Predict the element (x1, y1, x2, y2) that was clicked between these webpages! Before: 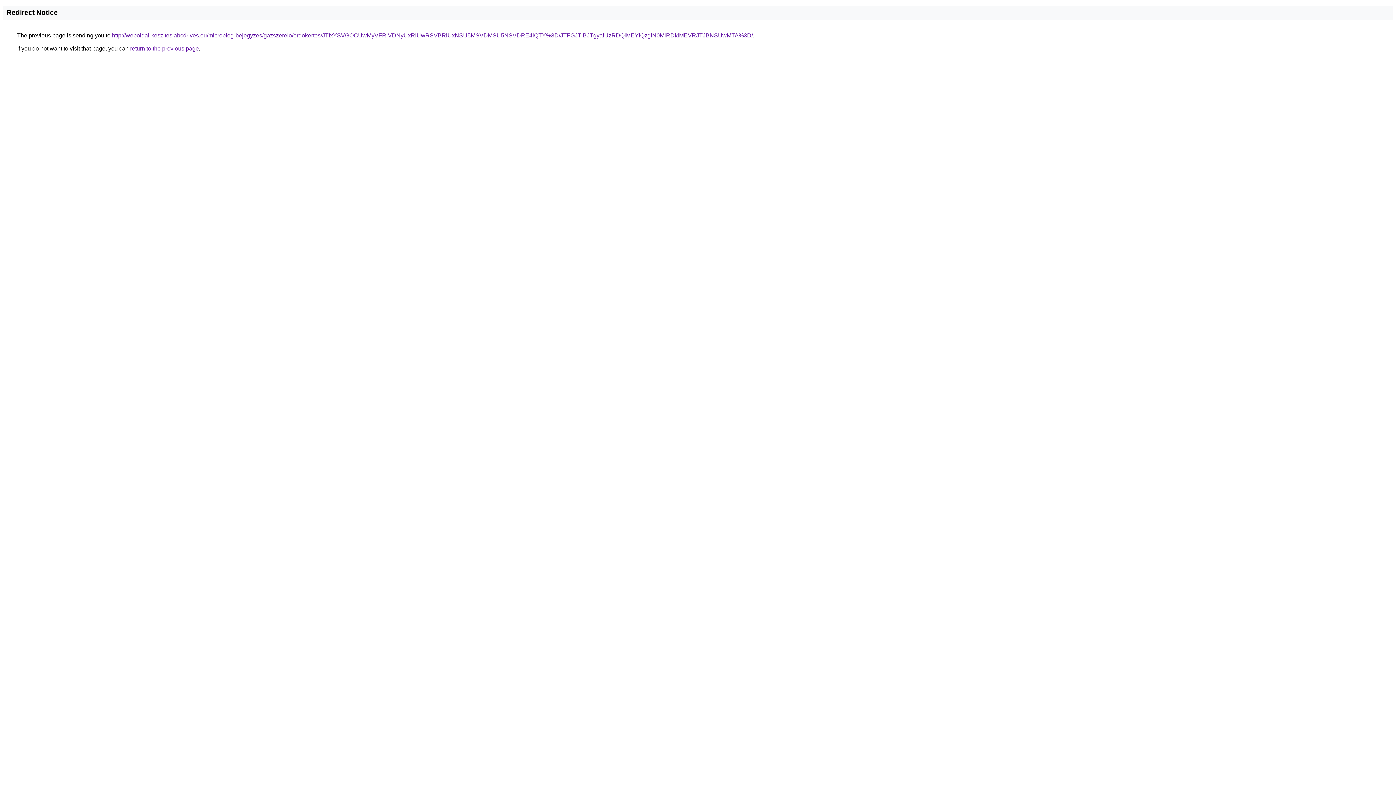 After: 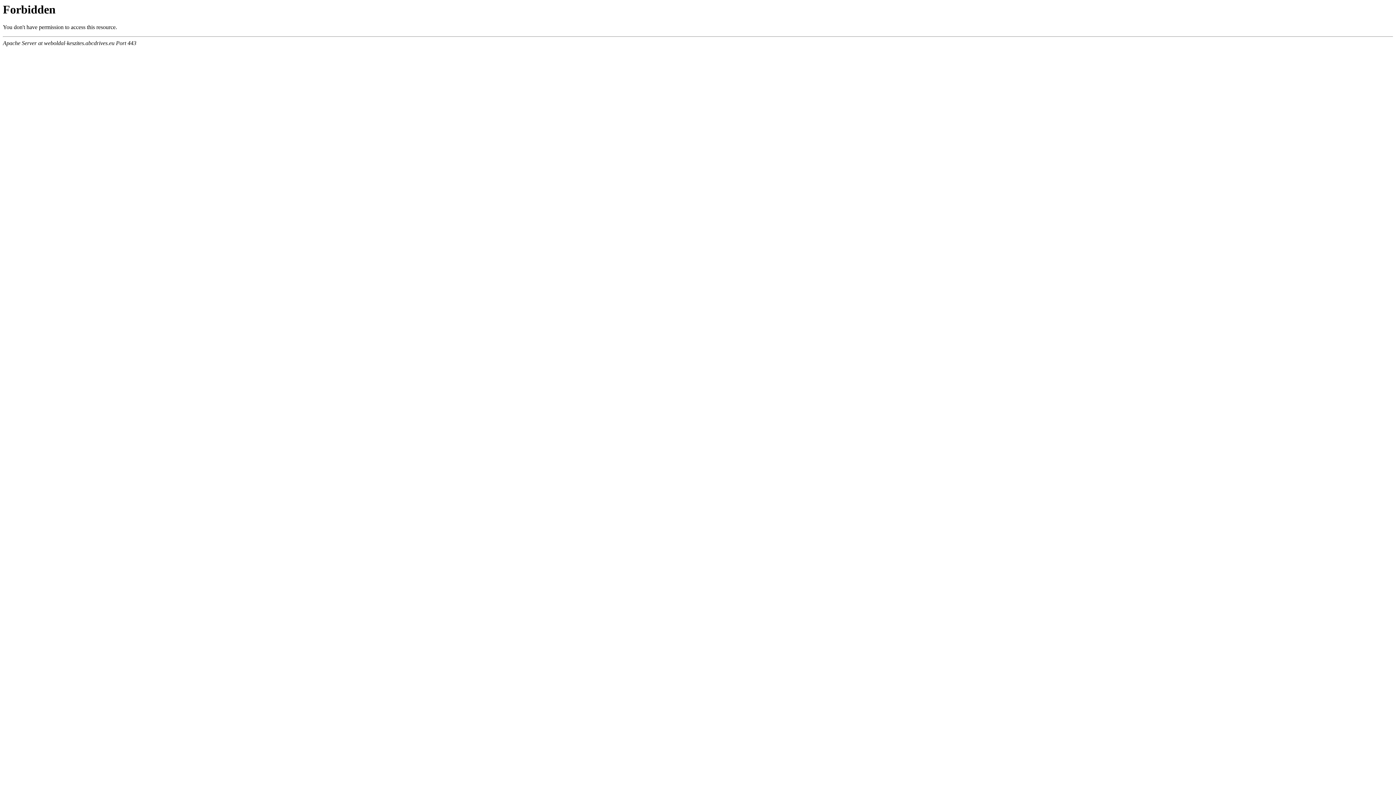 Action: label: http://weboldal-keszites.abcdrives.eu/microblog-bejegyzes/gazszerelo/erdokertes/JTIxYSVGOCUwMyVFRiVDNyUxRiUwRSVBRiUxNSU5MSVDMSU5NSVDRE4lQTY%3D/JTFGJTlBJTgyaiUzRDQlMEYlQzglN0MlRDklMEVRJTJBNSUwMTA%3D/ bbox: (112, 32, 753, 38)